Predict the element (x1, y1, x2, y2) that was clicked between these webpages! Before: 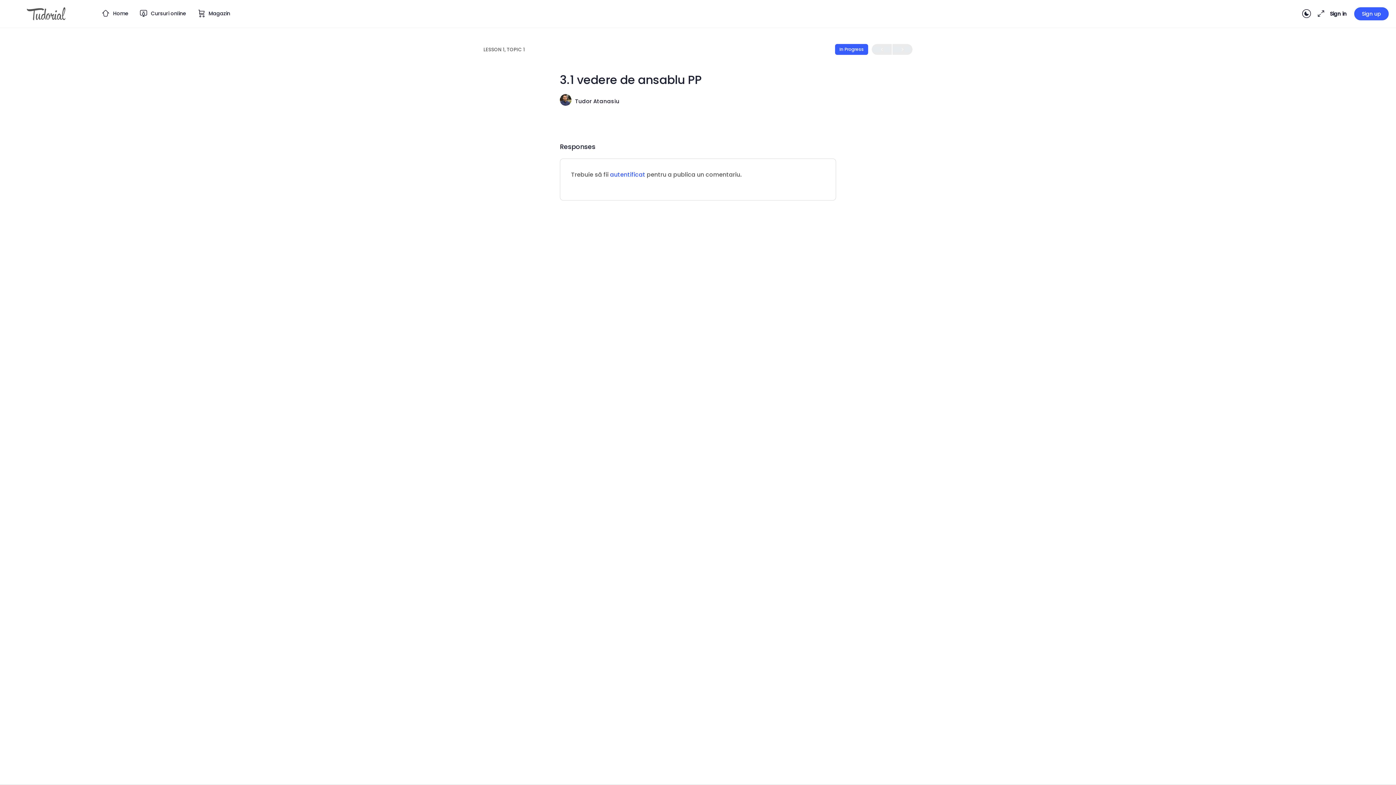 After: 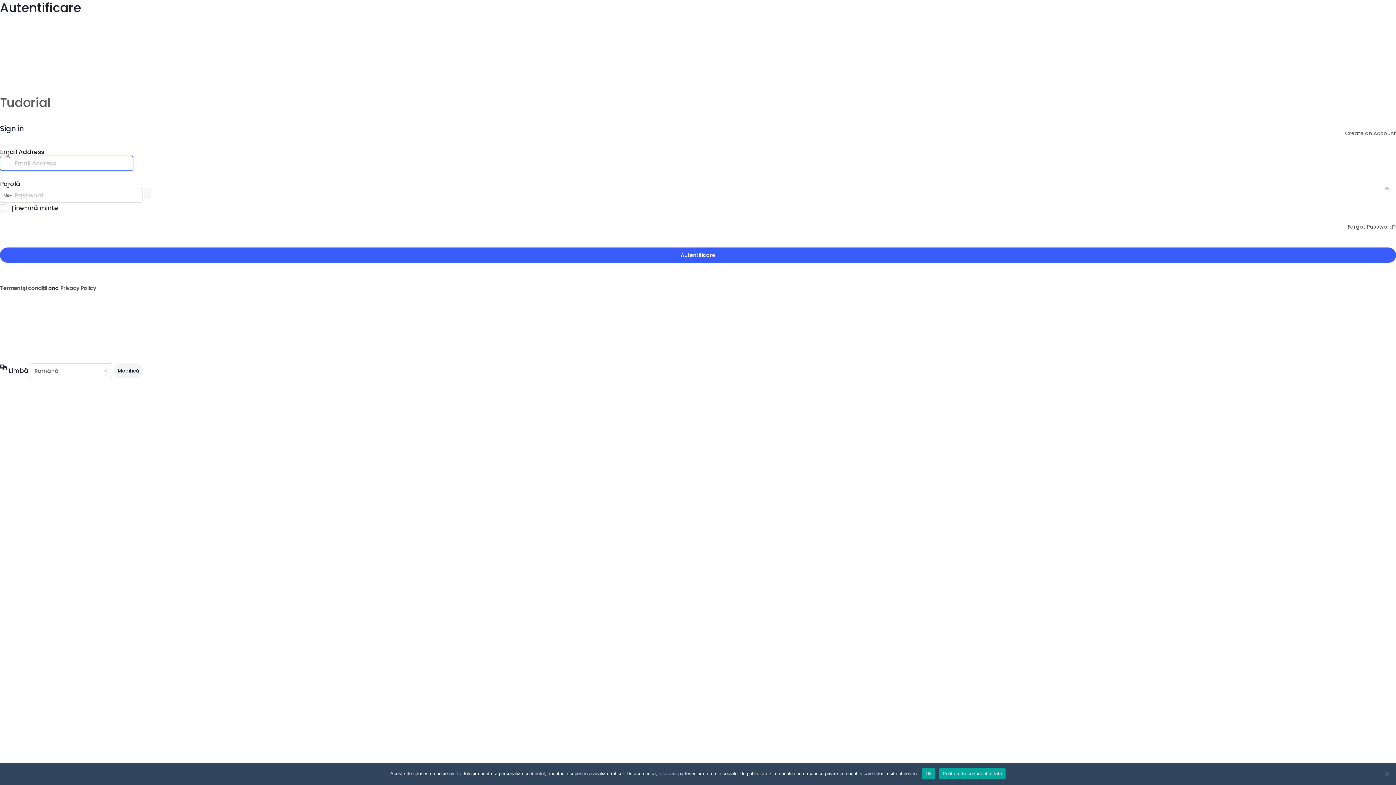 Action: bbox: (610, 170, 645, 178) label: autentificat